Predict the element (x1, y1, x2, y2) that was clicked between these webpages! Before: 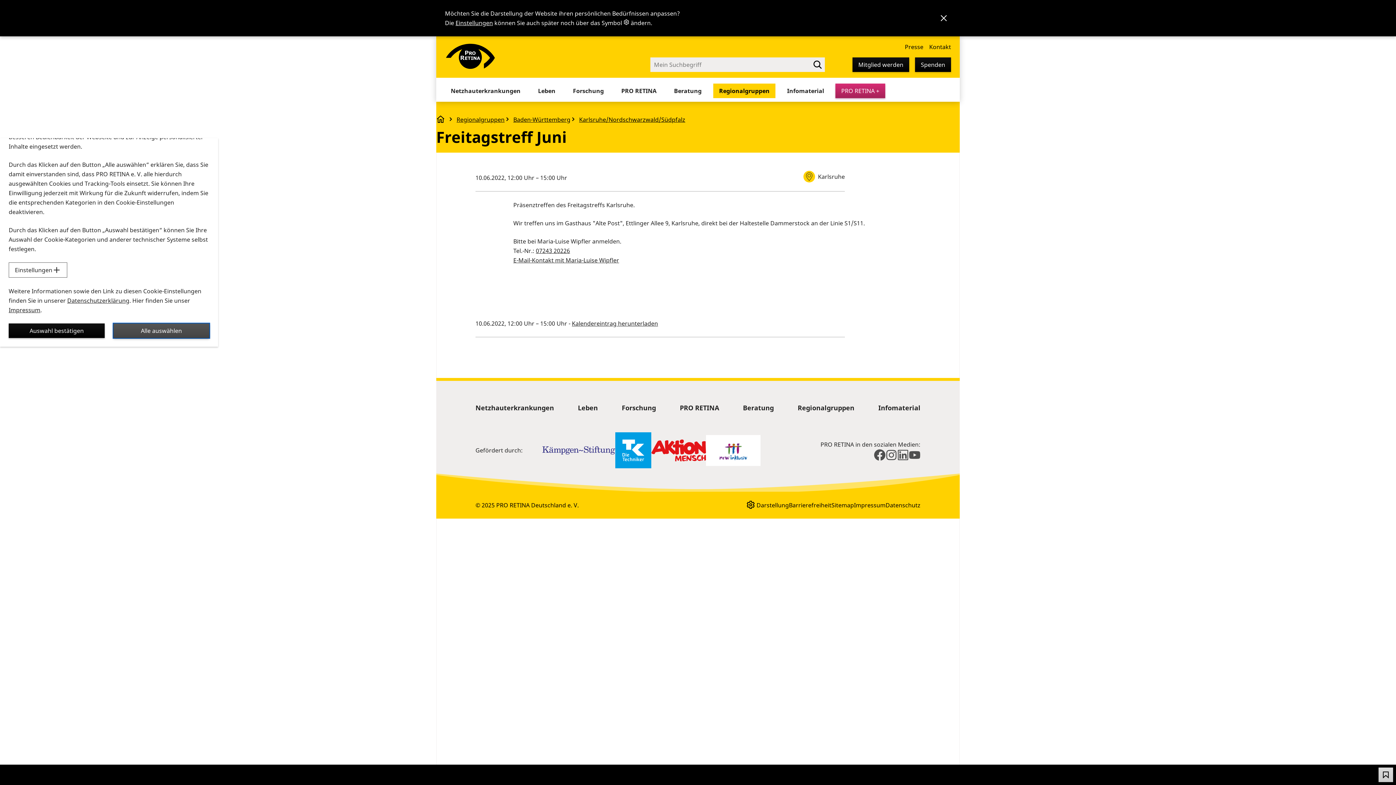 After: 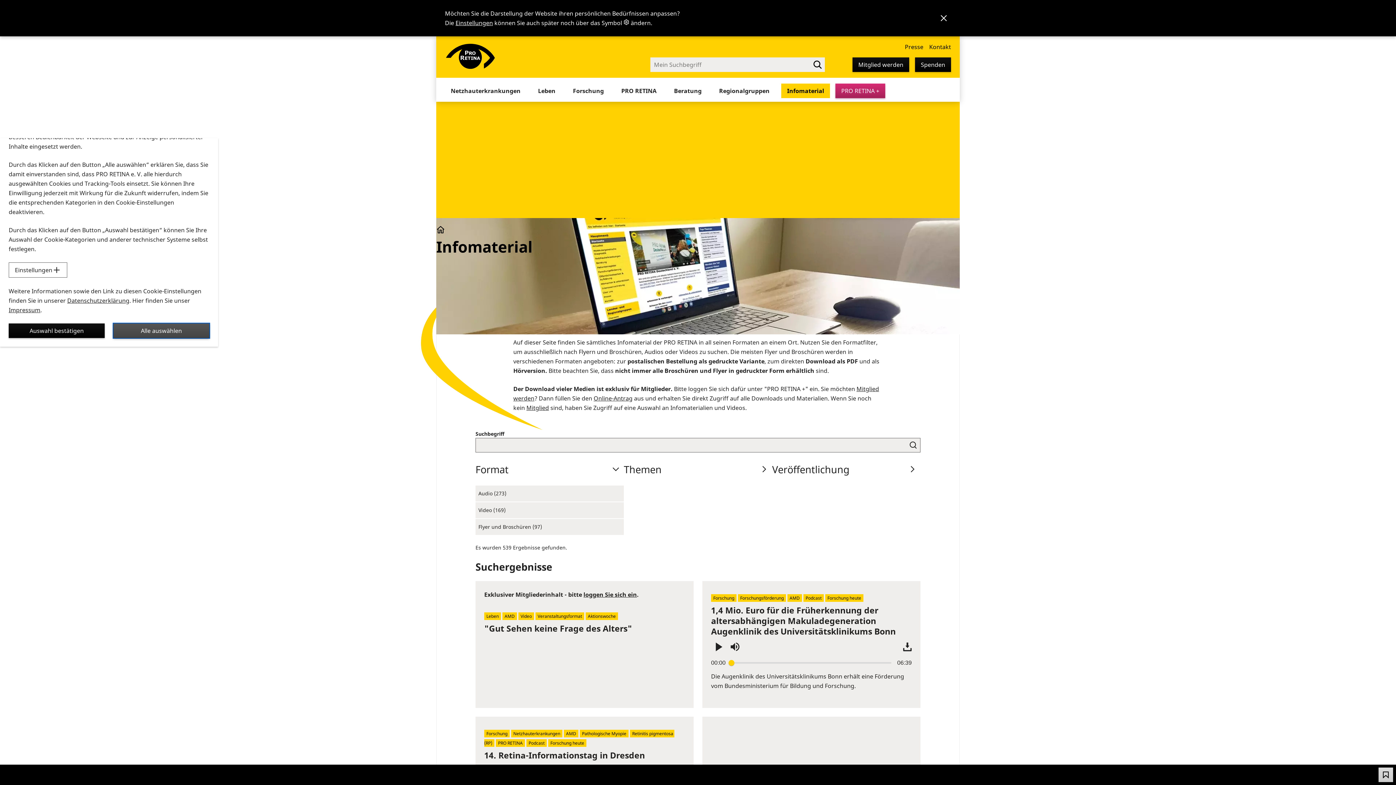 Action: label: Infomaterial bbox: (781, 83, 830, 98)